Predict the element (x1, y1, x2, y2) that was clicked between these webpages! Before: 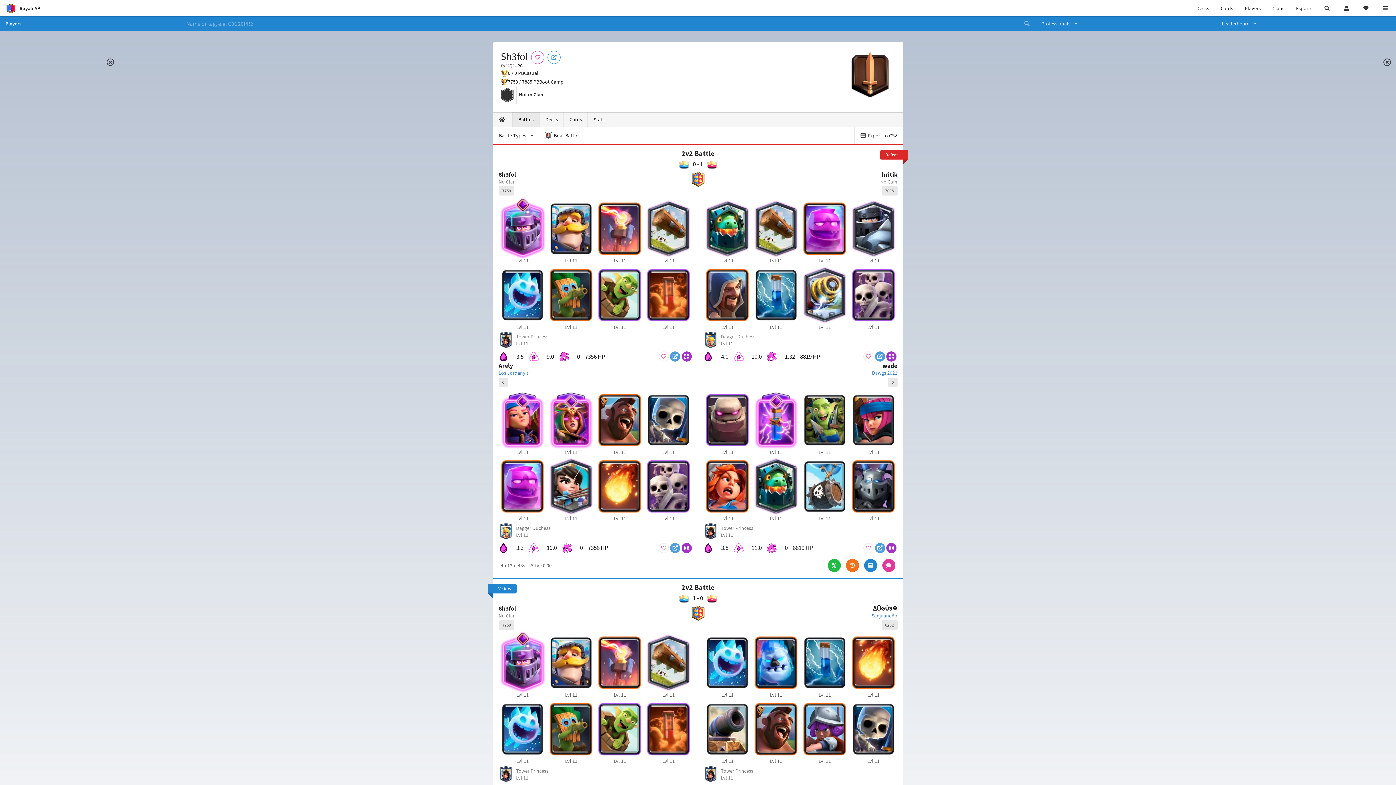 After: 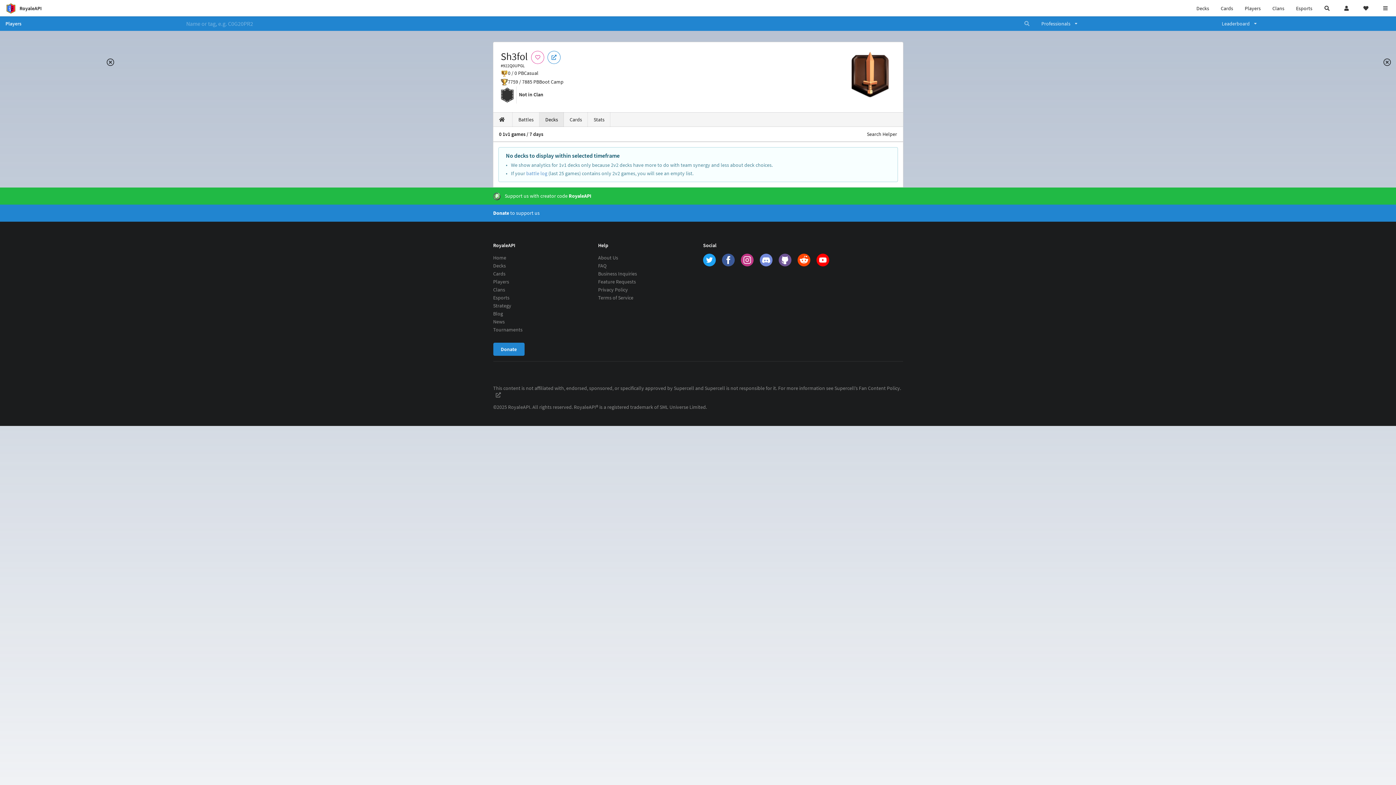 Action: label: Decks bbox: (539, 112, 564, 126)